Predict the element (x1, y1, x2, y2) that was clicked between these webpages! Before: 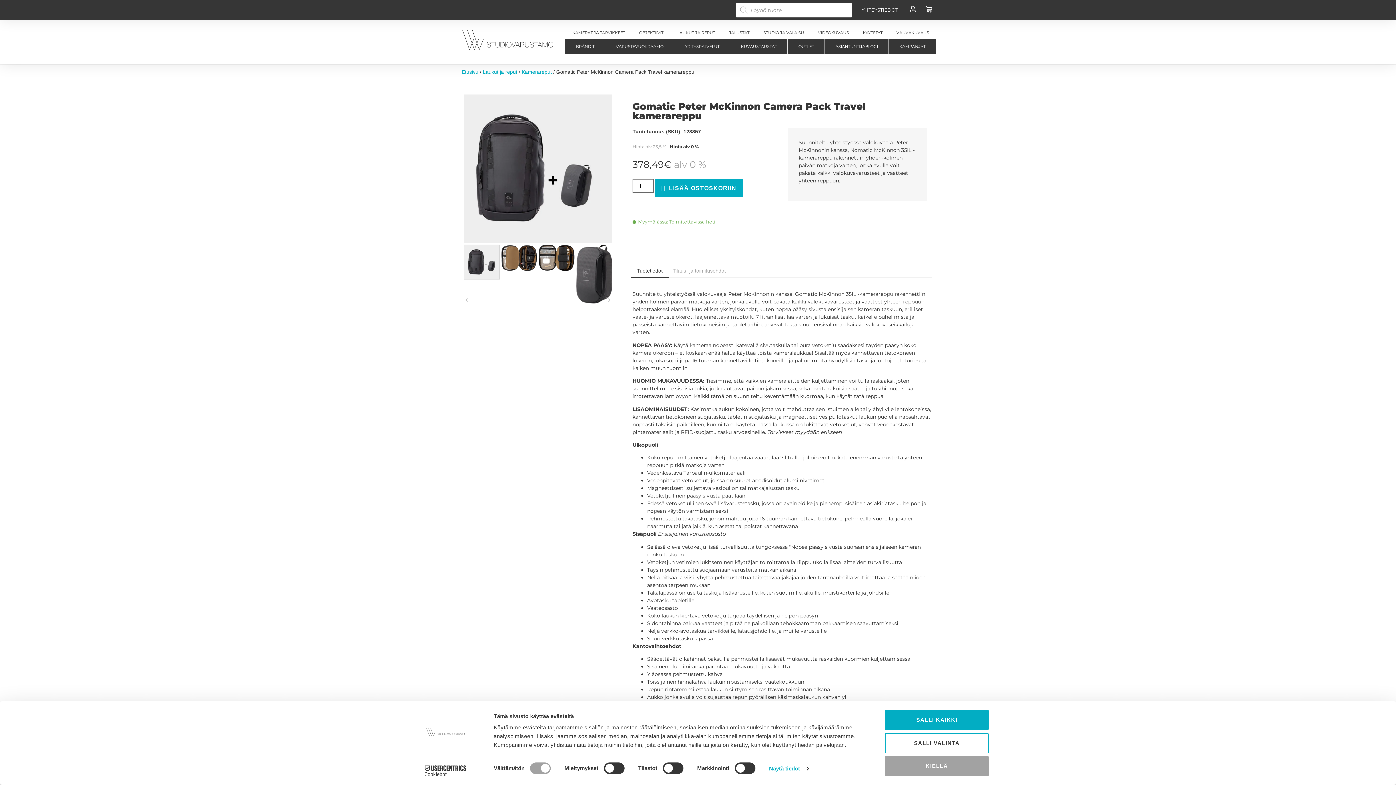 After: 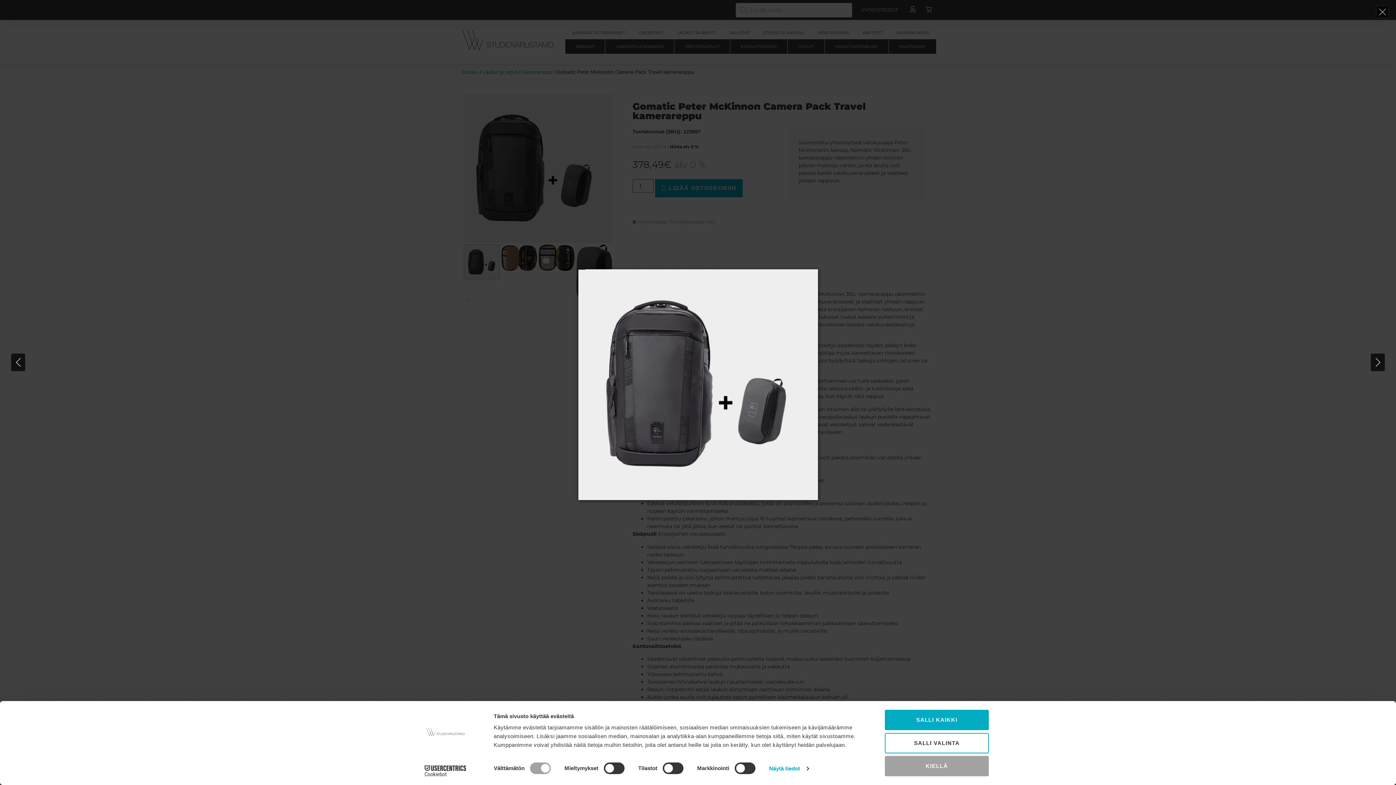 Action: bbox: (464, 94, 612, 242)